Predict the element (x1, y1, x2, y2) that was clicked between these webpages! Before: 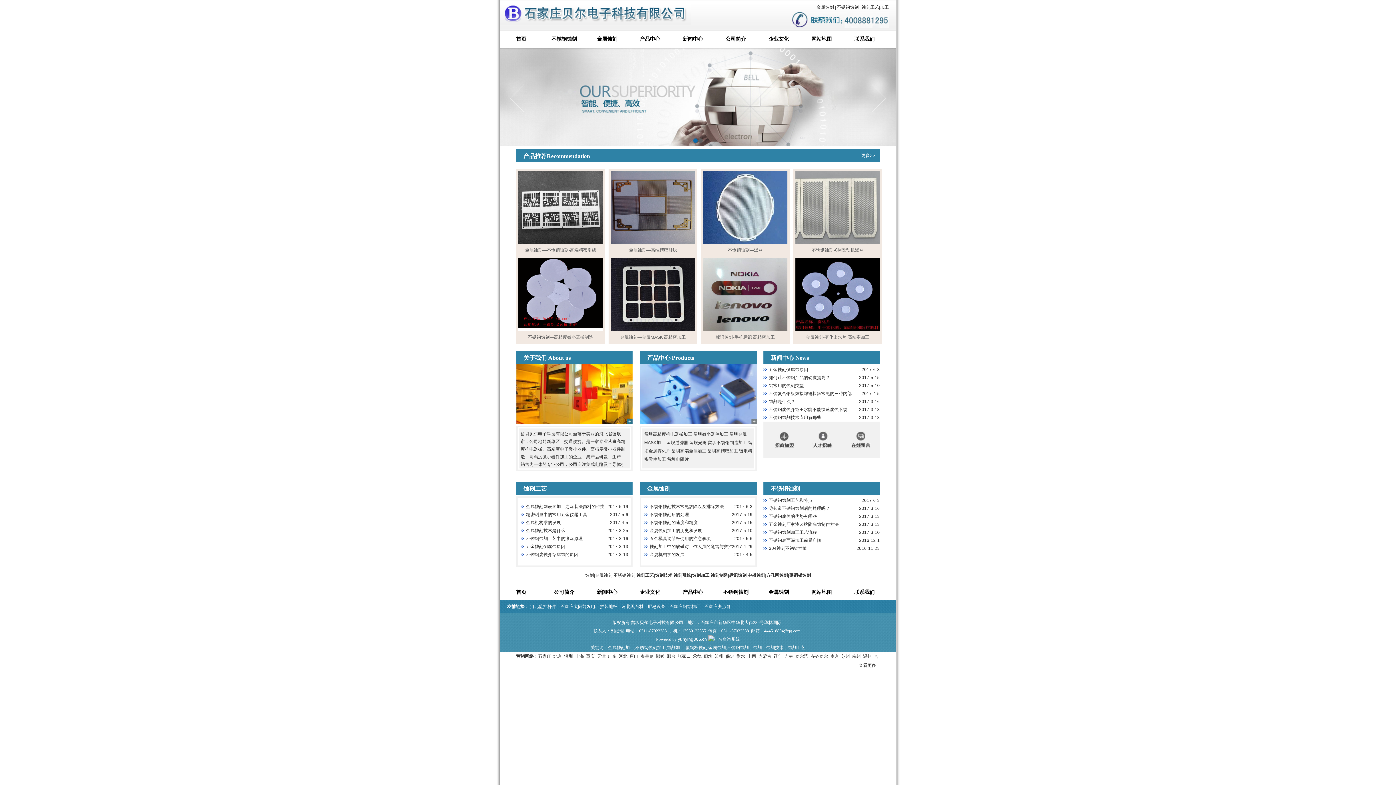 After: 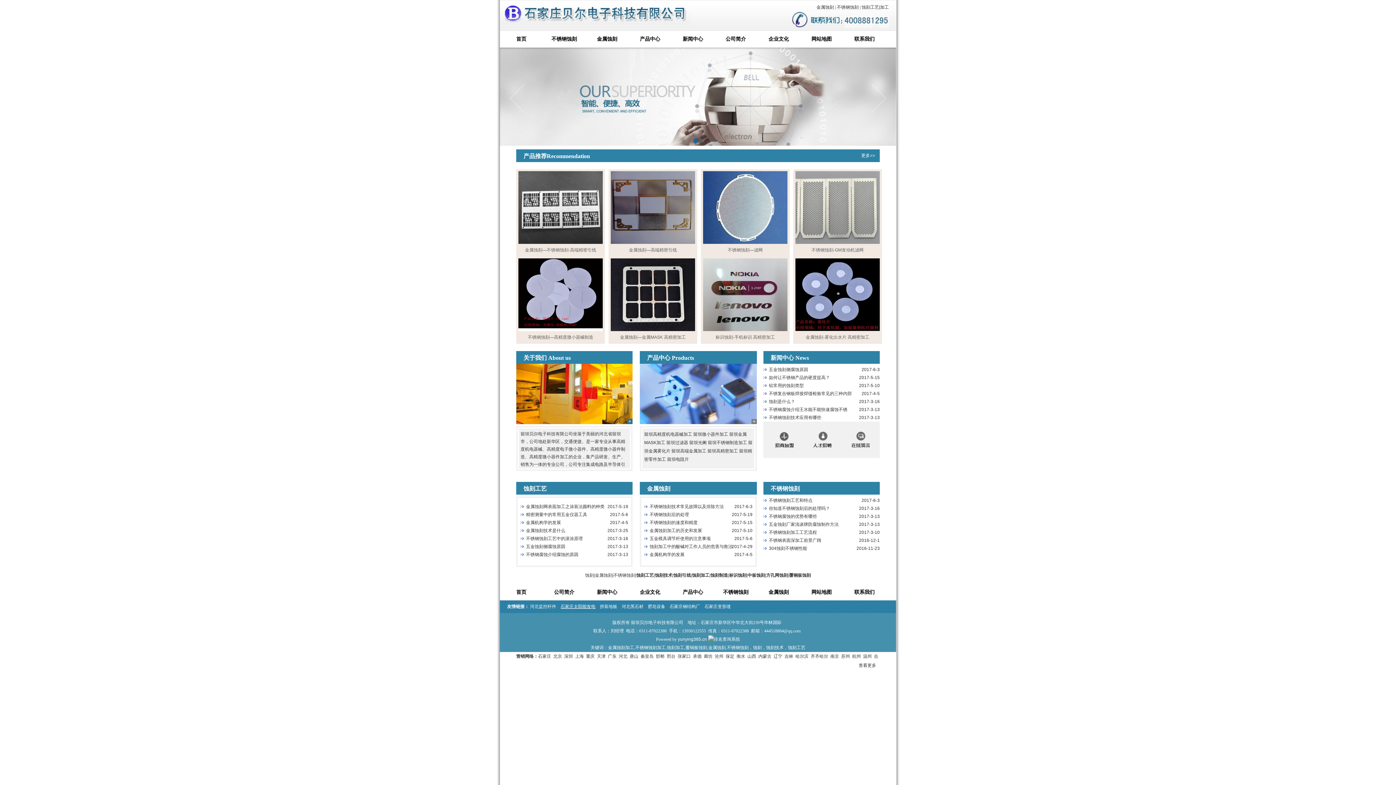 Action: bbox: (560, 604, 595, 609) label: 石家庄太阳能发电